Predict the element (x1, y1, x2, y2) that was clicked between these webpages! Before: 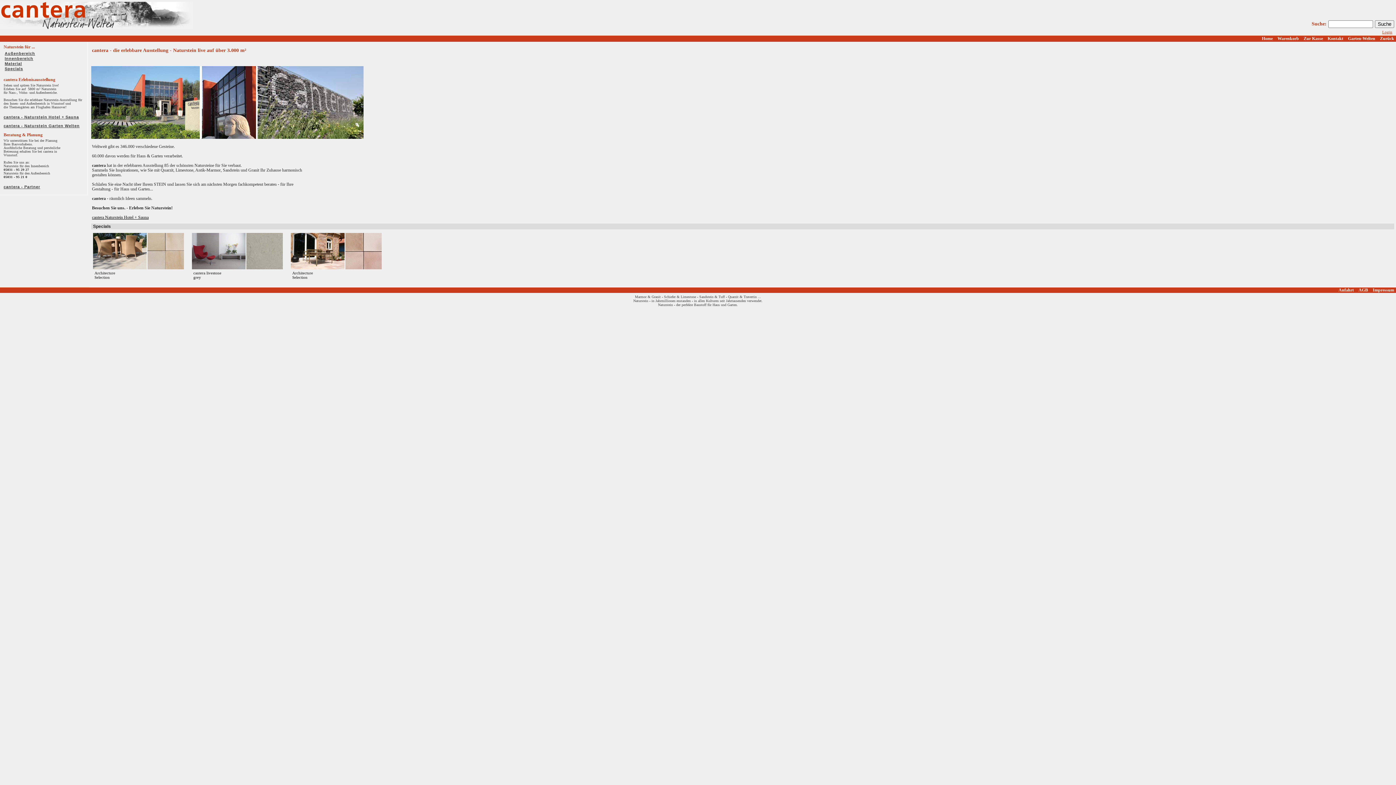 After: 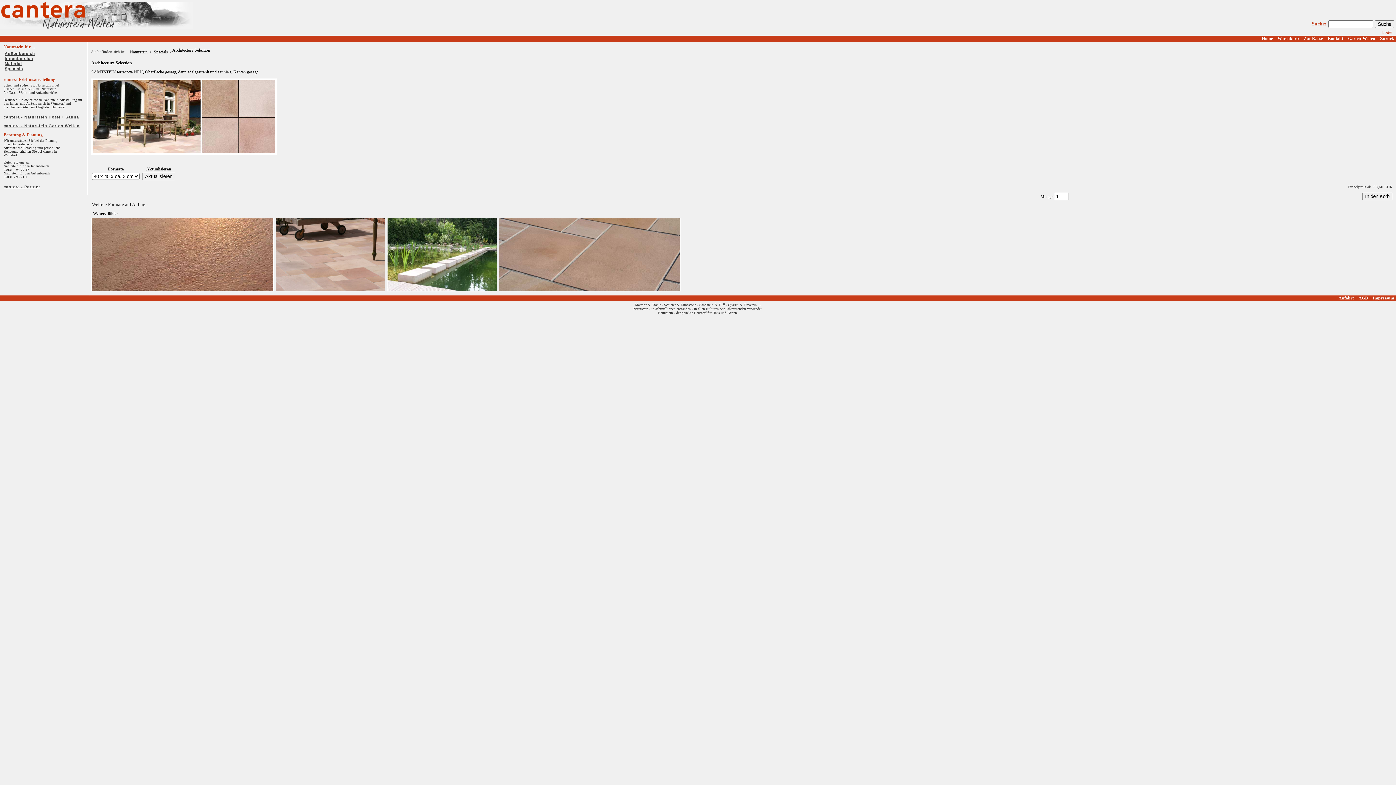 Action: label: Architecture Selection bbox: (290, 269, 328, 281)